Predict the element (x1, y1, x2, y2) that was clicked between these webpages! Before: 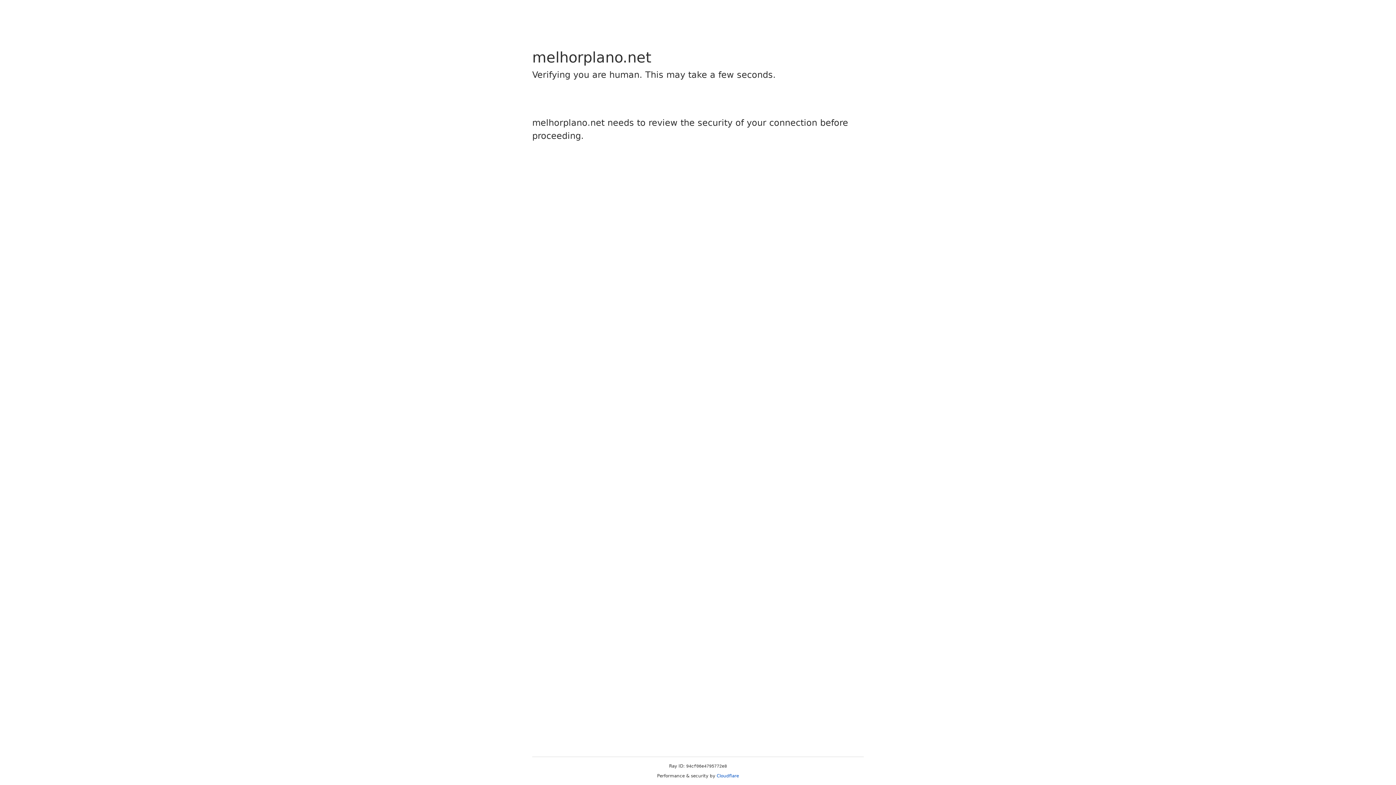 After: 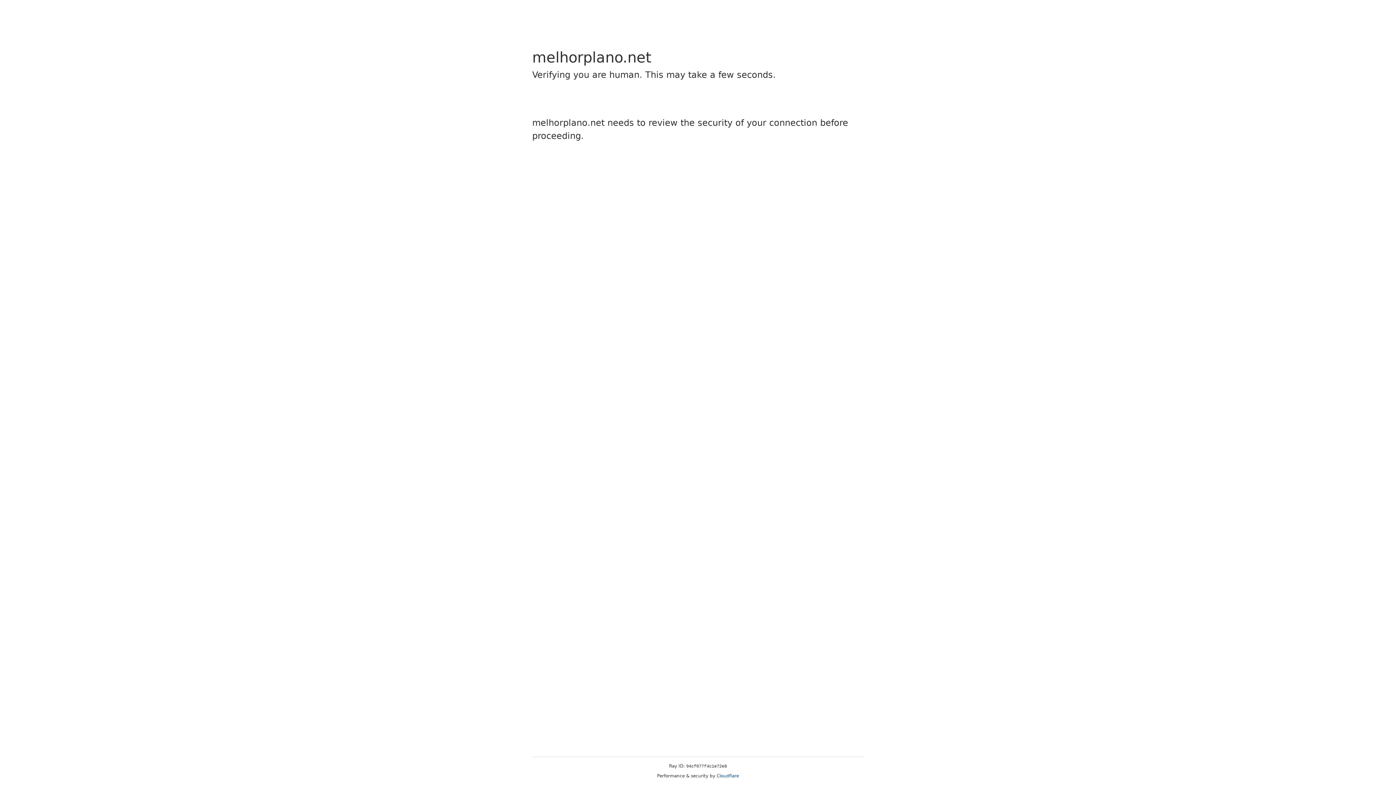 Action: label: Cloudflare bbox: (716, 773, 739, 778)